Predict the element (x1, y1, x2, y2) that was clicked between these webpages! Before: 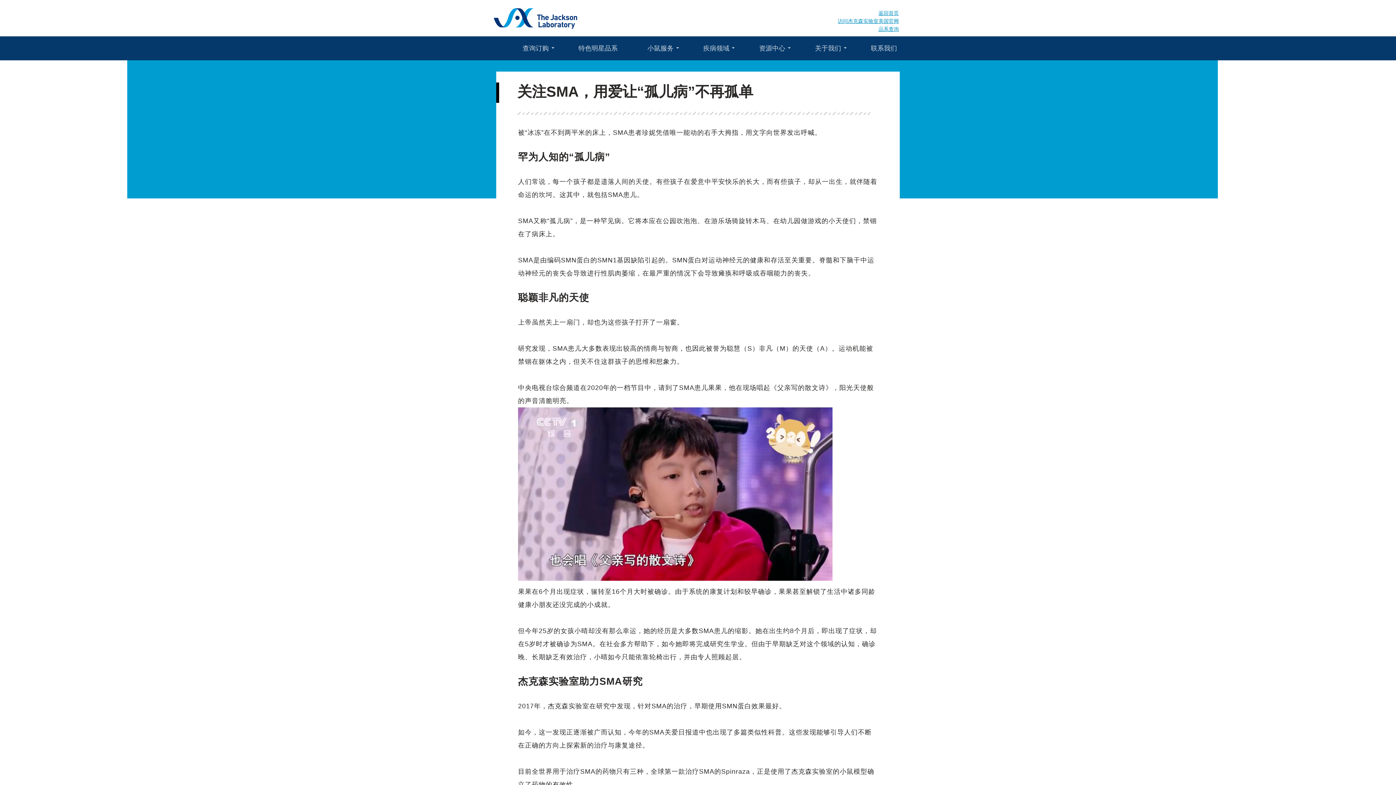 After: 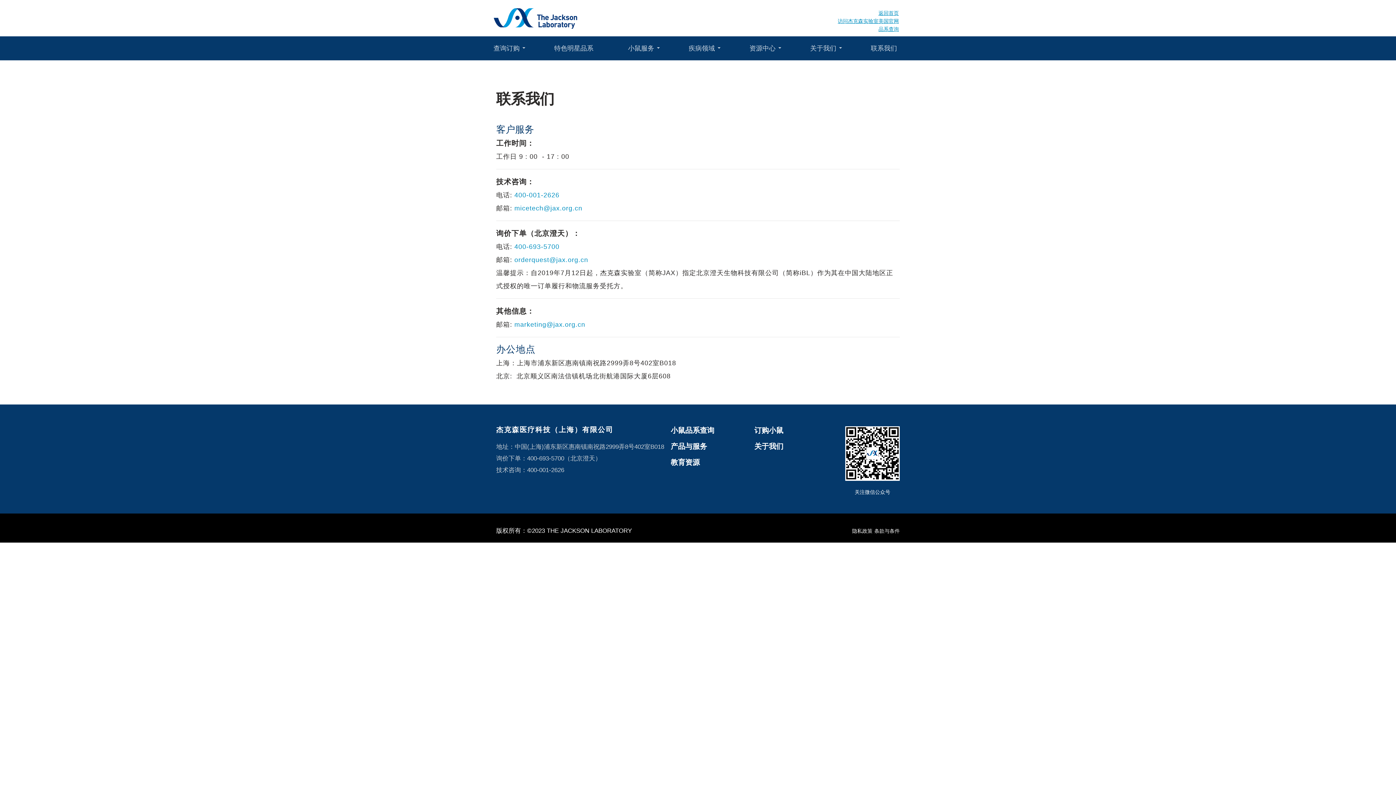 Action: bbox: (871, 36, 897, 60) label: 联系我们